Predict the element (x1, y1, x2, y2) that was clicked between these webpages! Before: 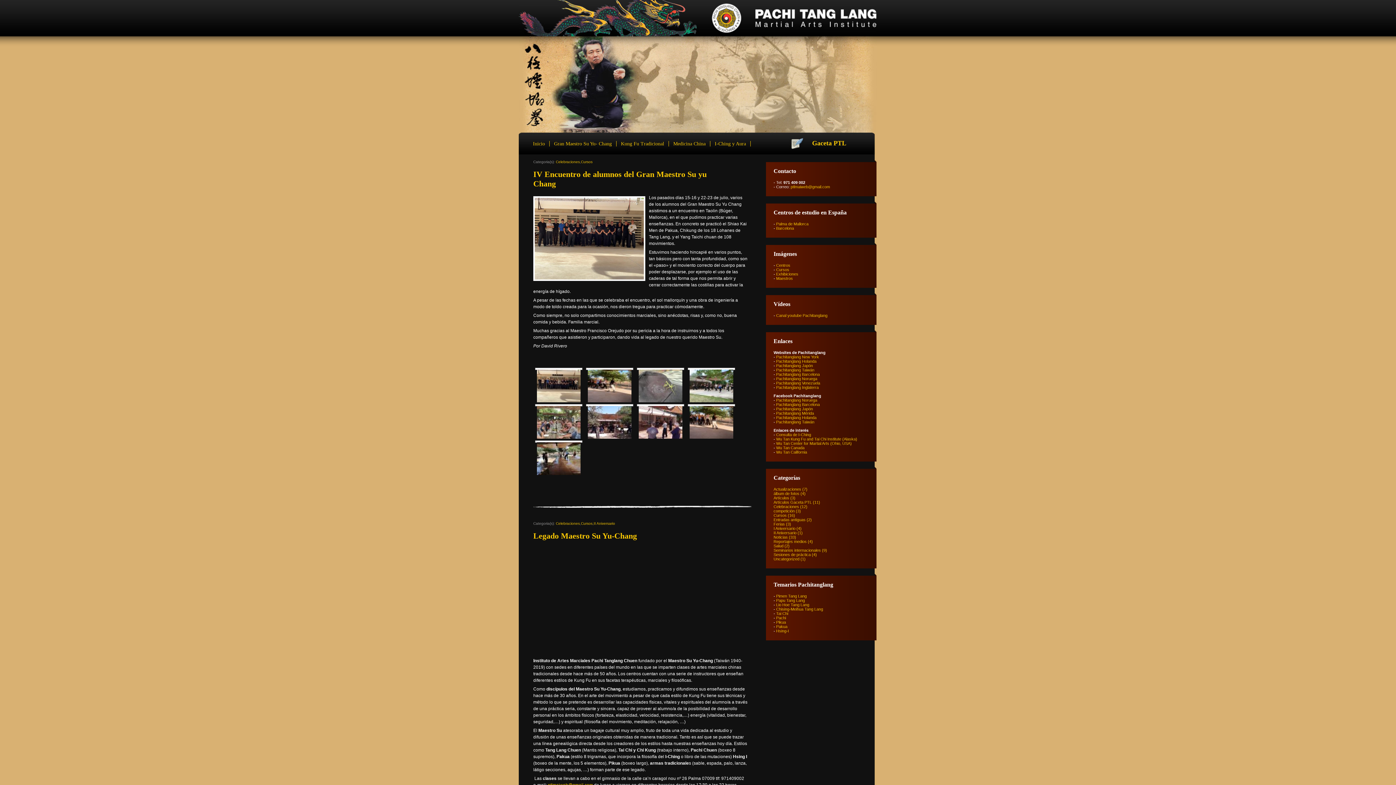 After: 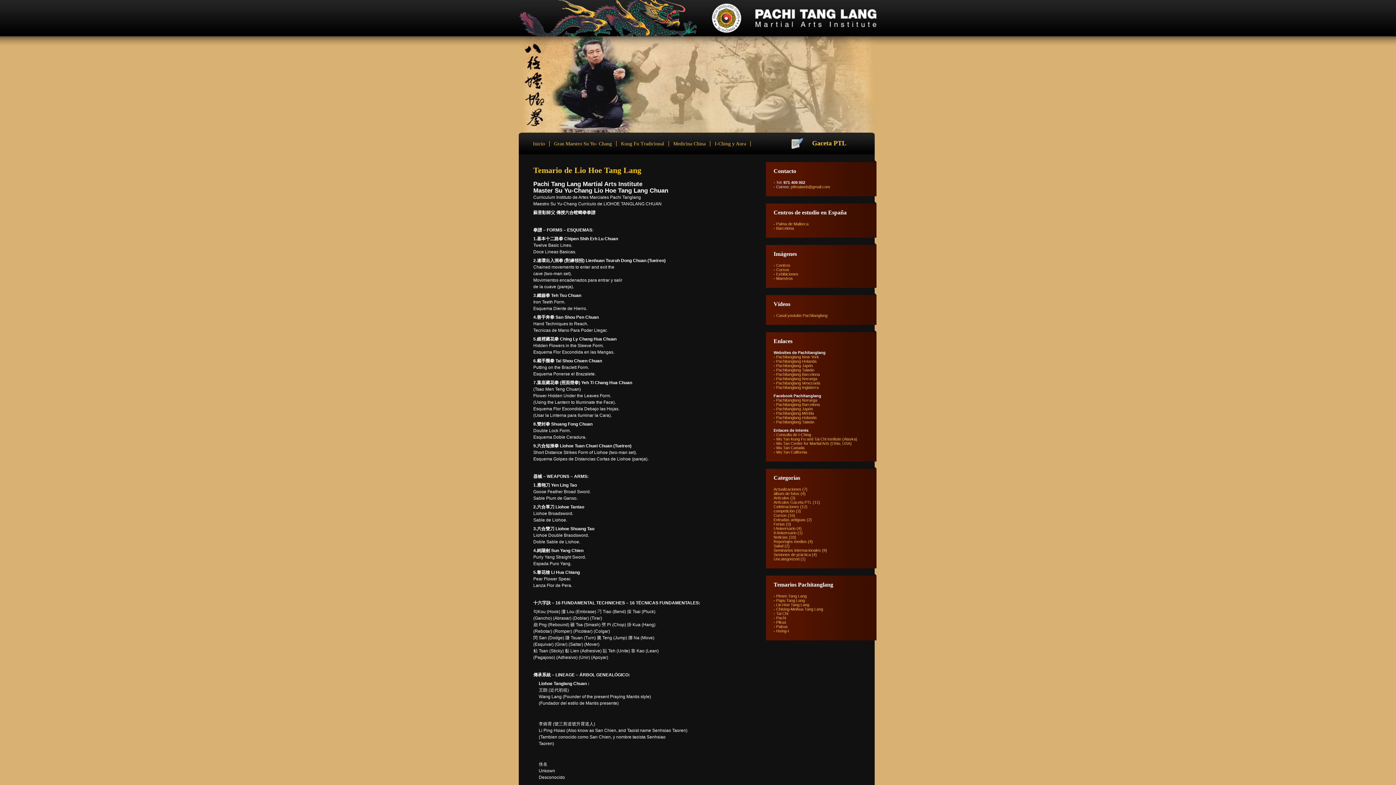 Action: label: Lio Hoe Tang Lang bbox: (776, 602, 809, 607)